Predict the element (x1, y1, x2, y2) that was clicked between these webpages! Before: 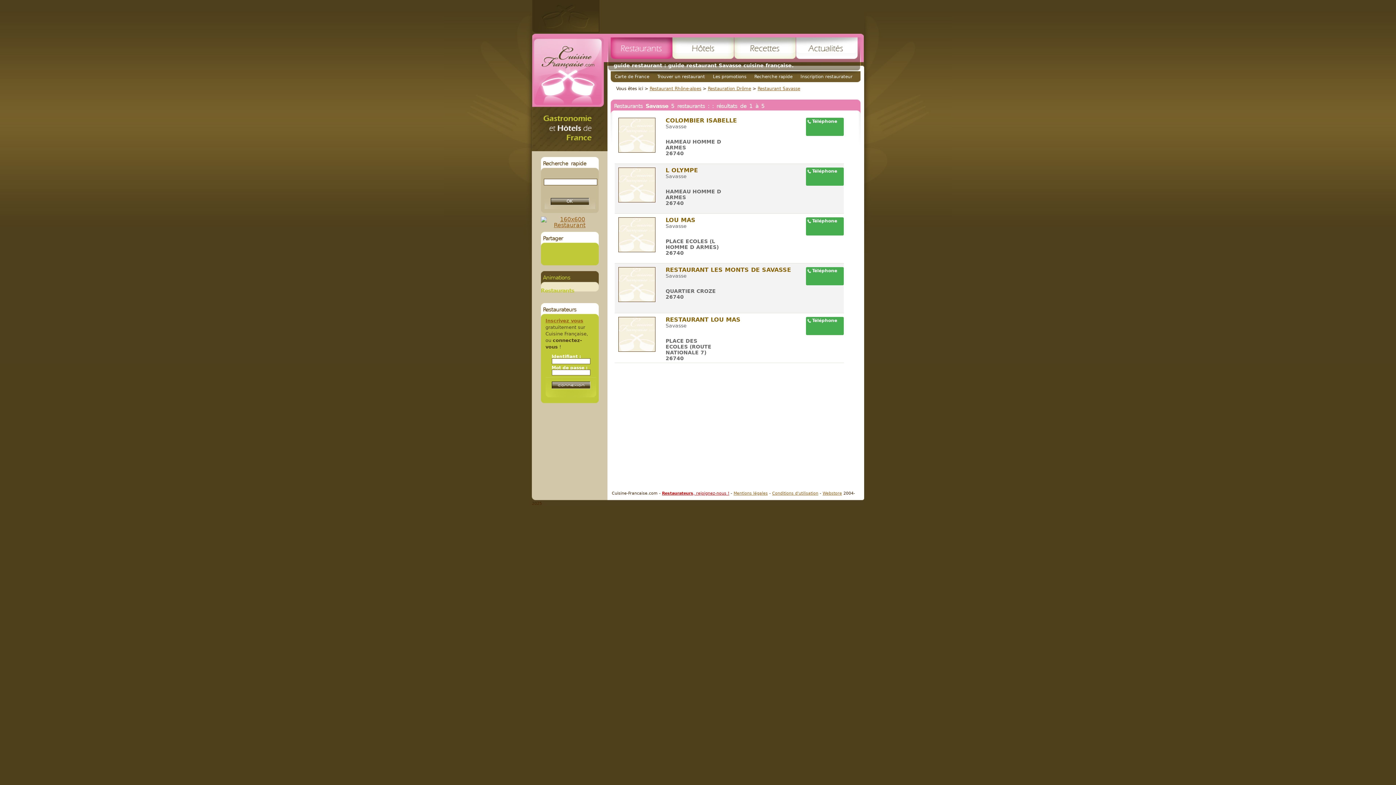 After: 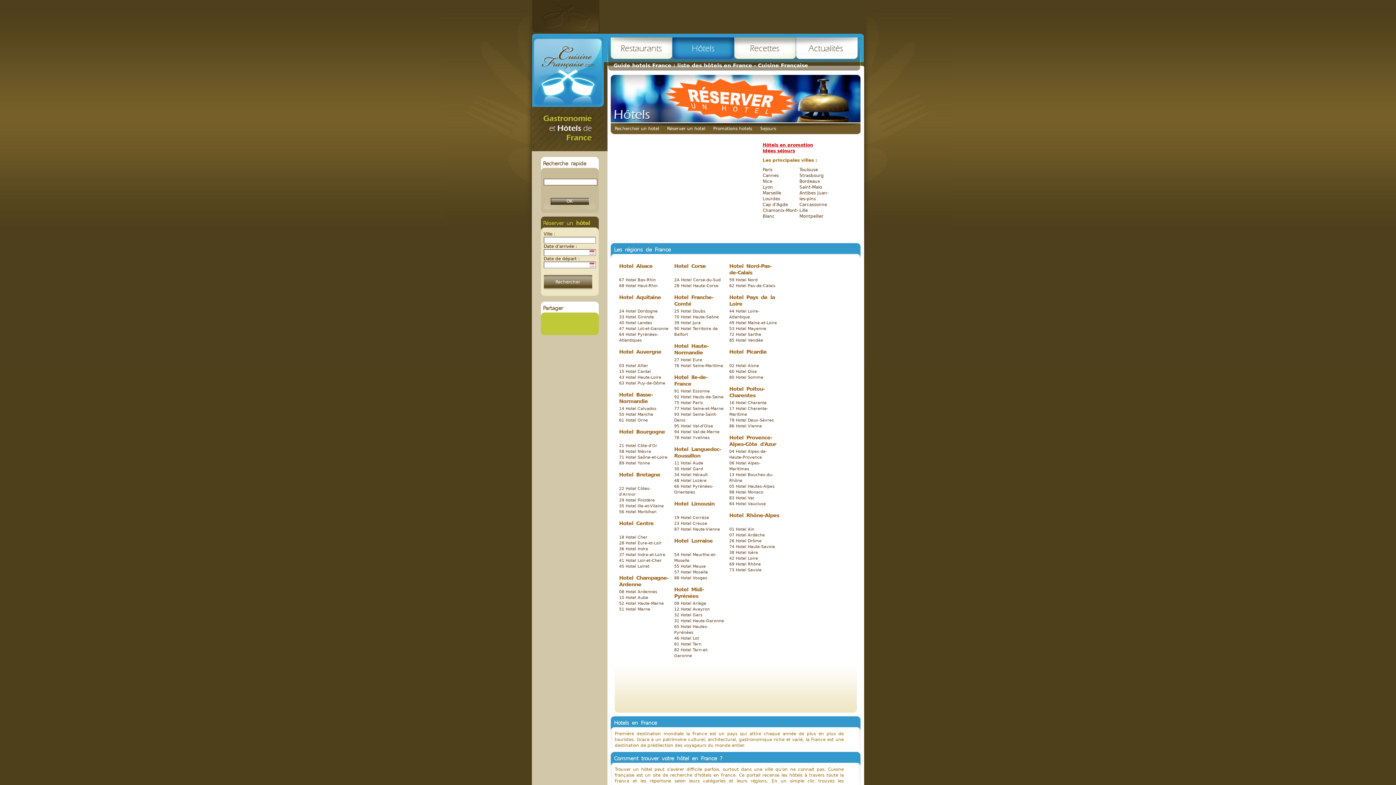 Action: bbox: (672, 56, 734, 63)